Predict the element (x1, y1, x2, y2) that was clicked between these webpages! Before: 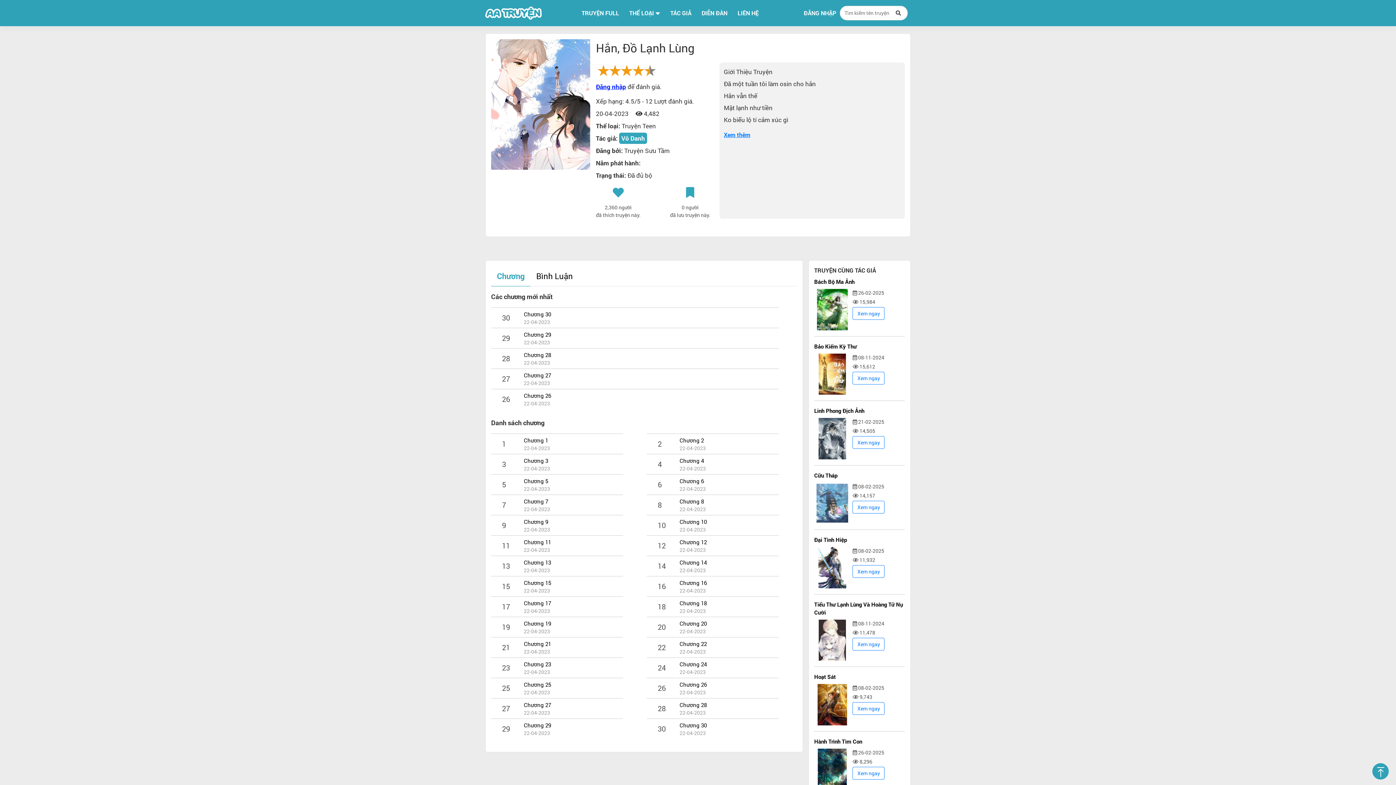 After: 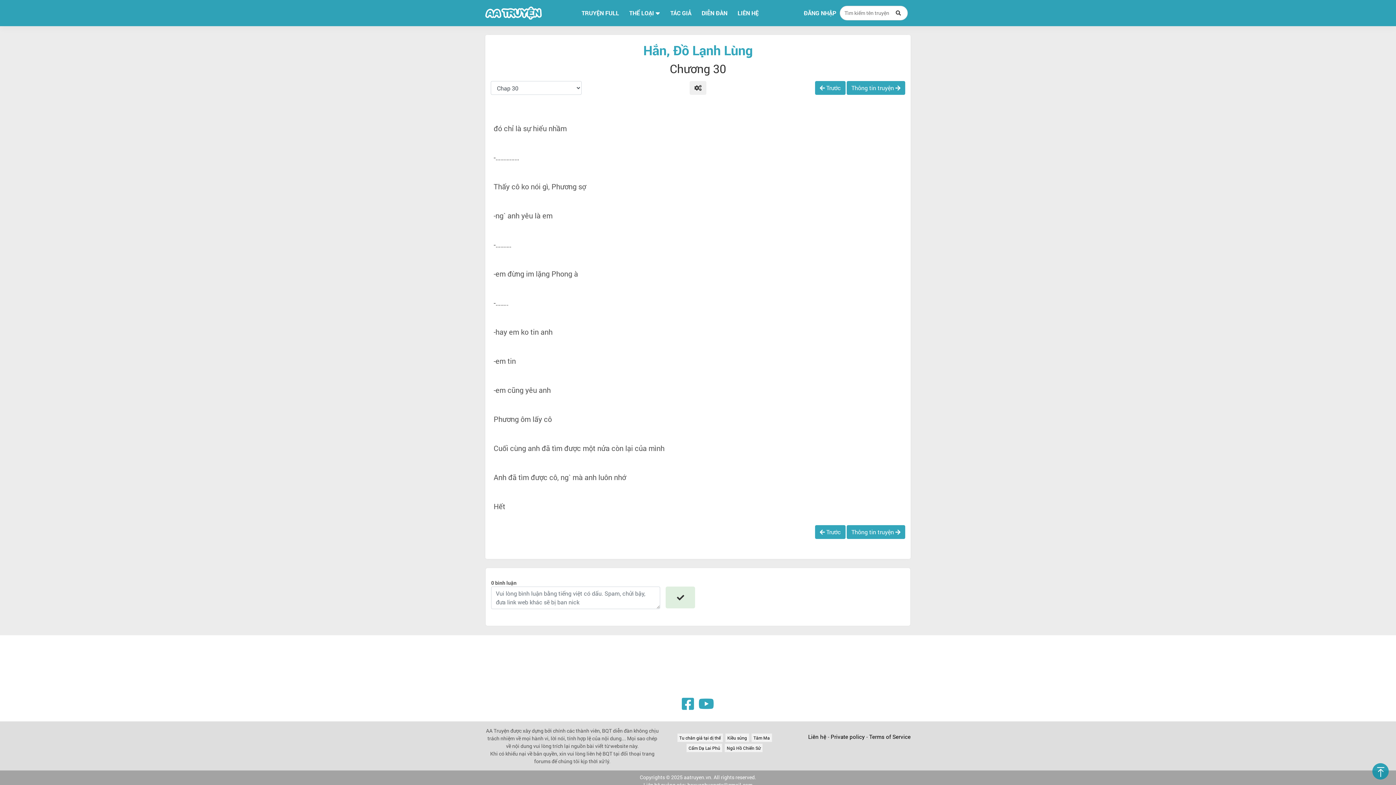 Action: label: Chương 30 bbox: (679, 721, 707, 729)